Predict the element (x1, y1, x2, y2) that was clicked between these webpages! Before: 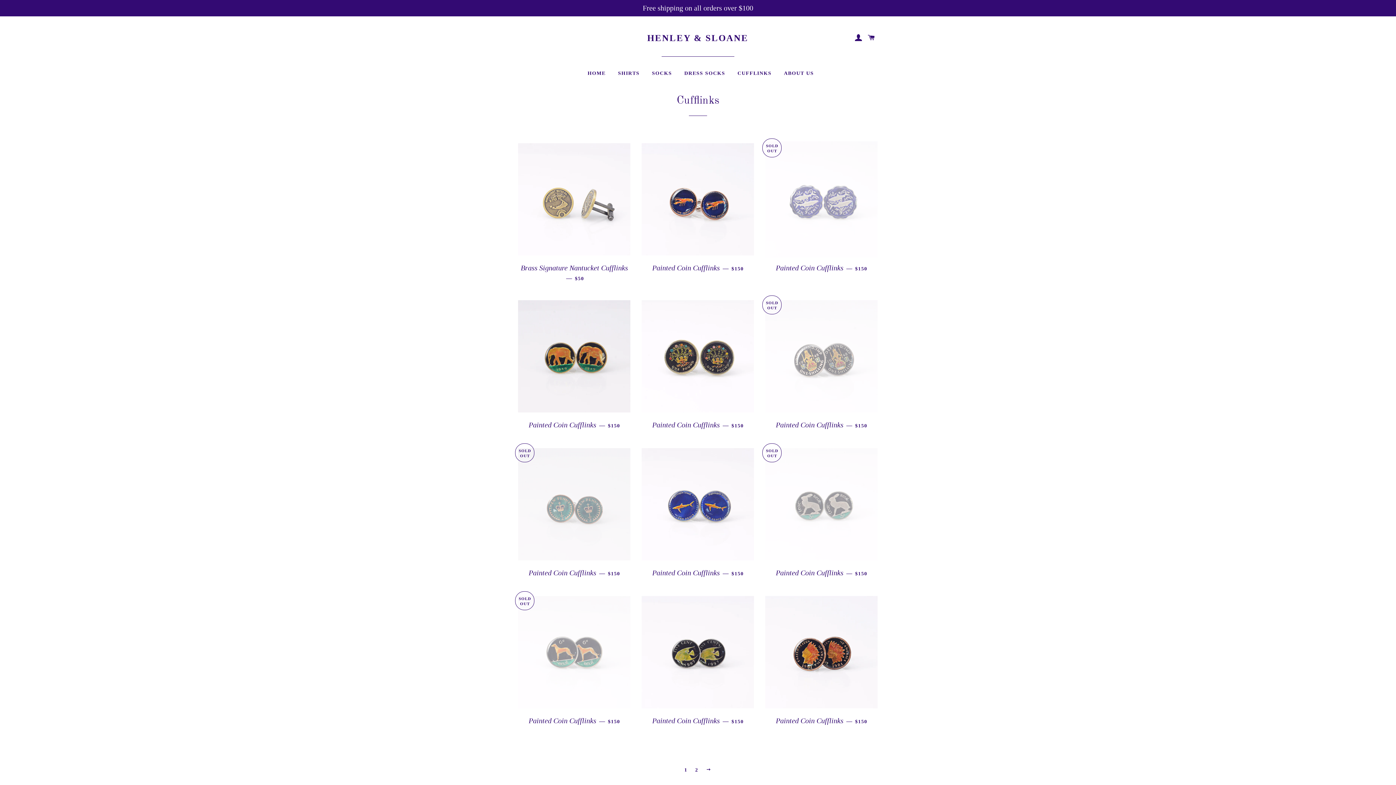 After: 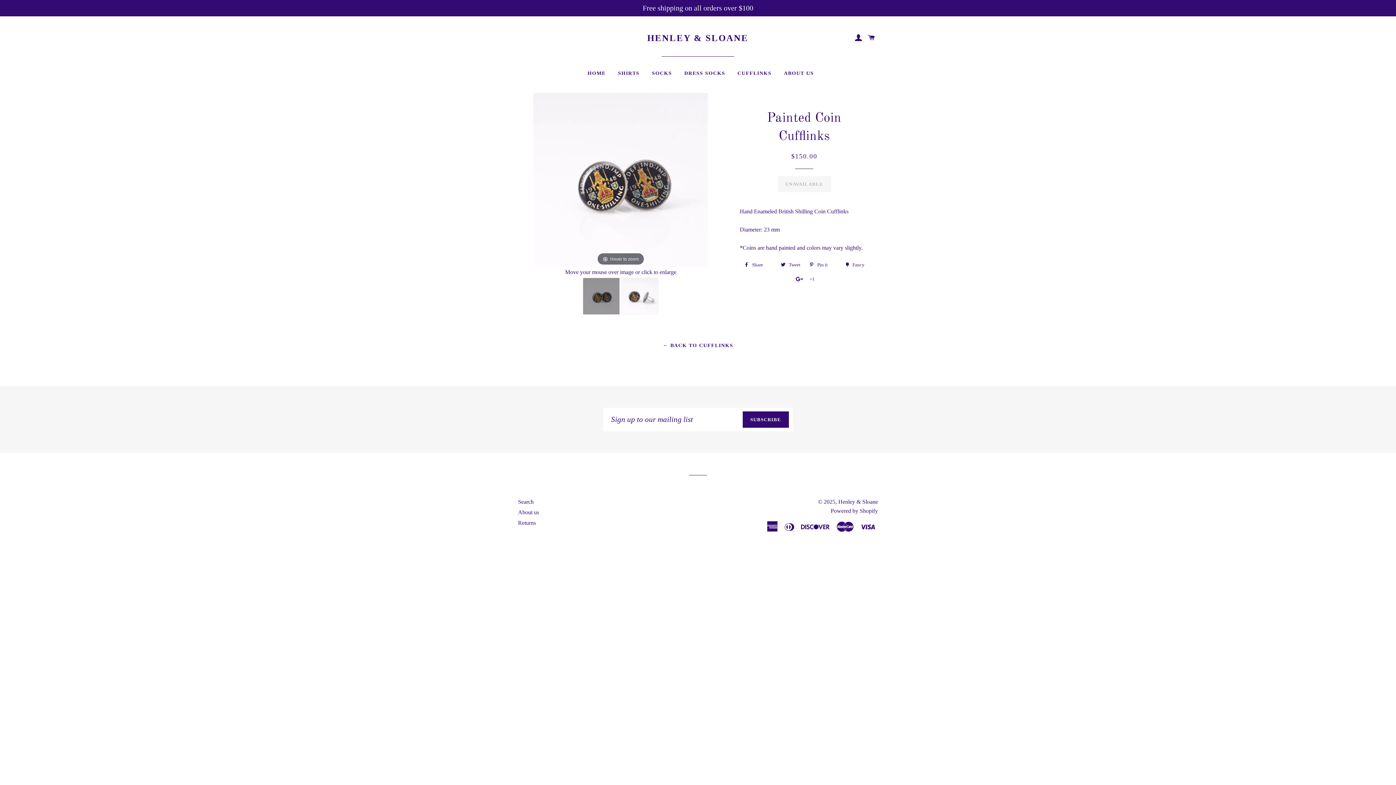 Action: bbox: (765, 298, 877, 414)